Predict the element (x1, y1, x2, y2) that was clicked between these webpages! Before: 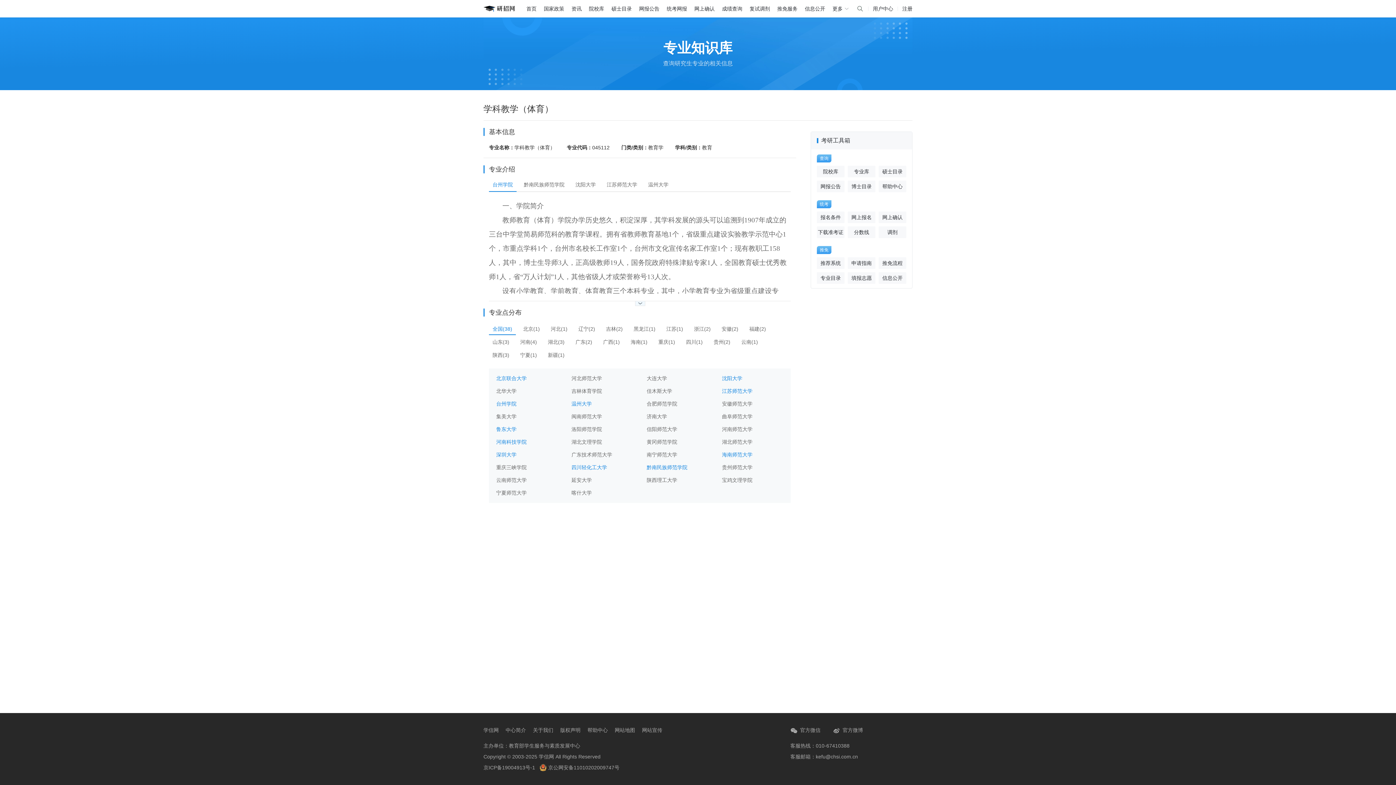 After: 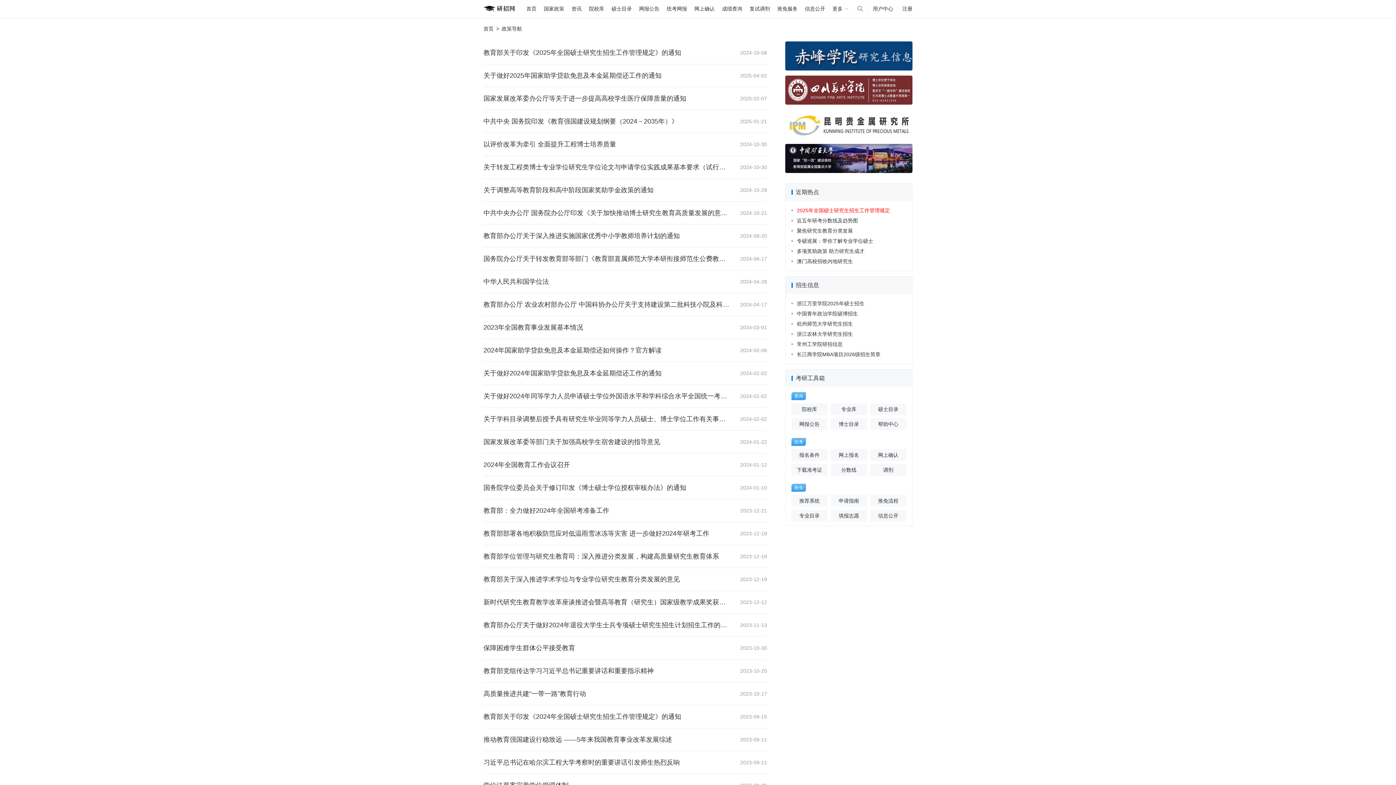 Action: label: 国家政策 bbox: (544, 0, 564, 17)